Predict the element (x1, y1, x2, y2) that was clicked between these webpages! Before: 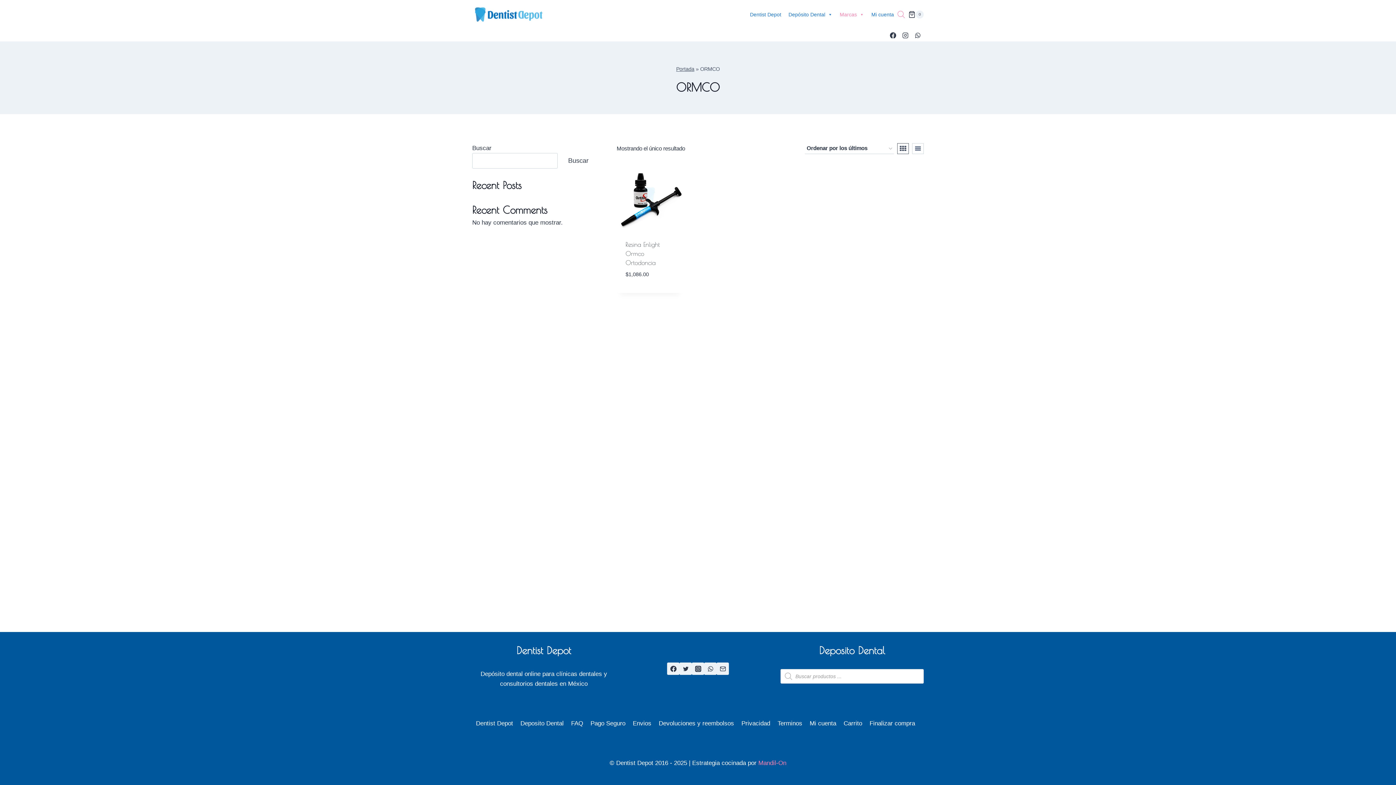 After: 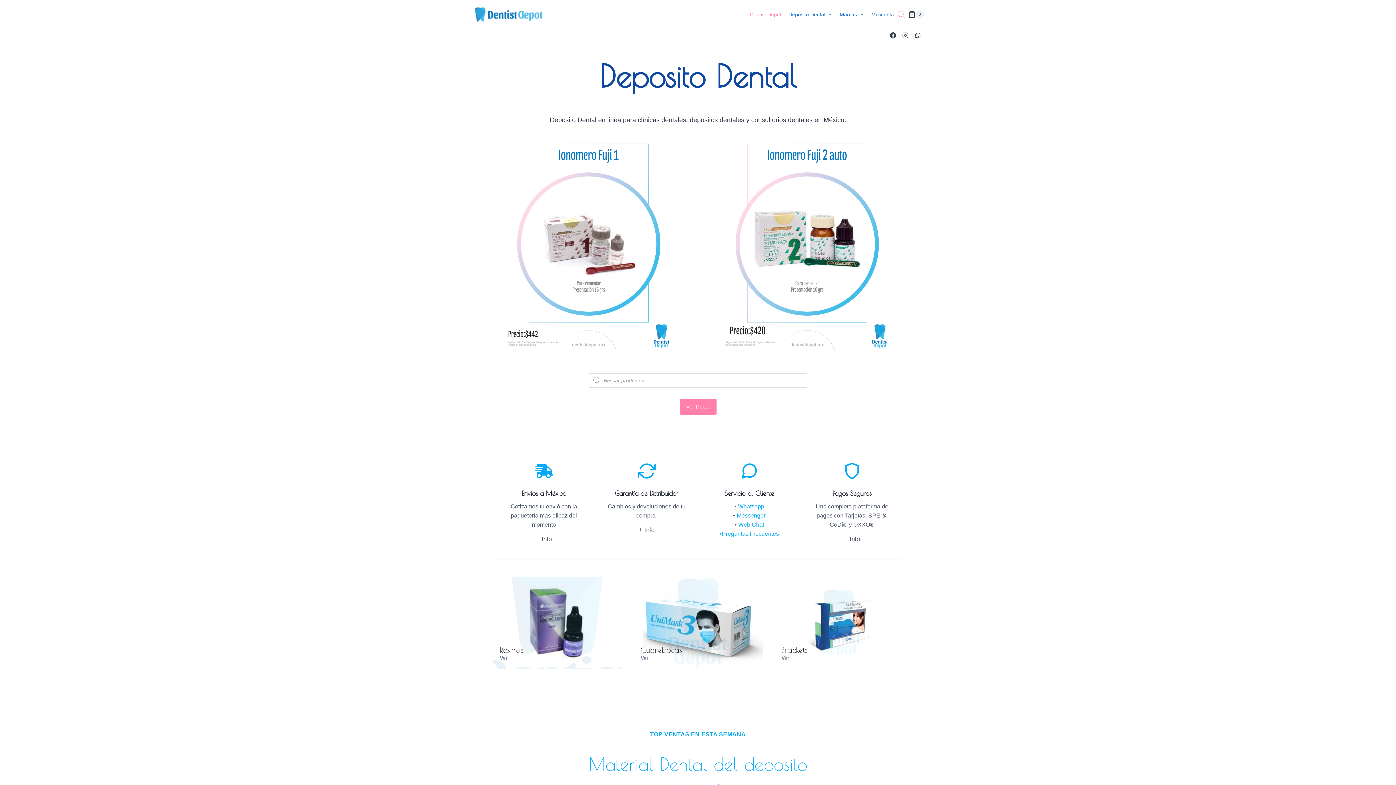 Action: label: Dentist Depot bbox: (472, 717, 516, 730)